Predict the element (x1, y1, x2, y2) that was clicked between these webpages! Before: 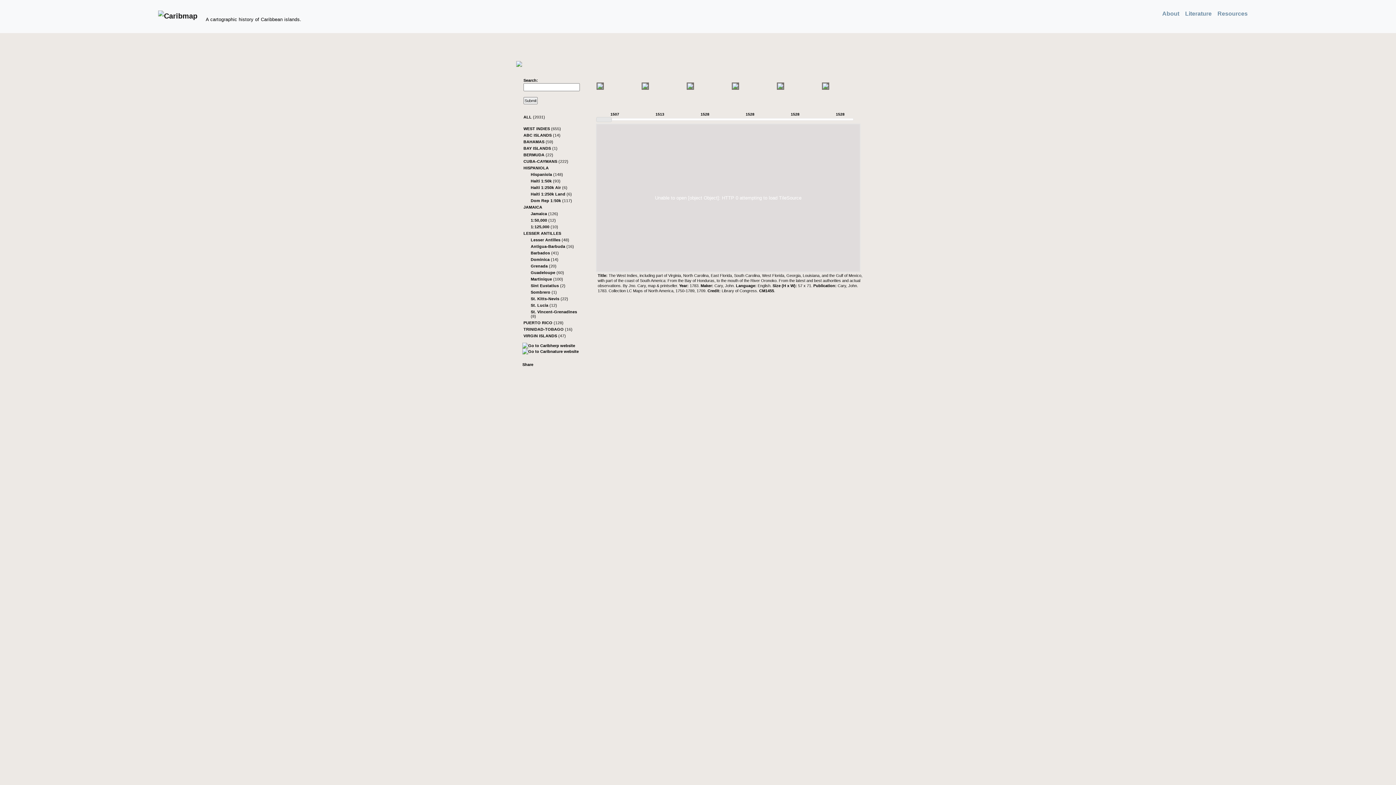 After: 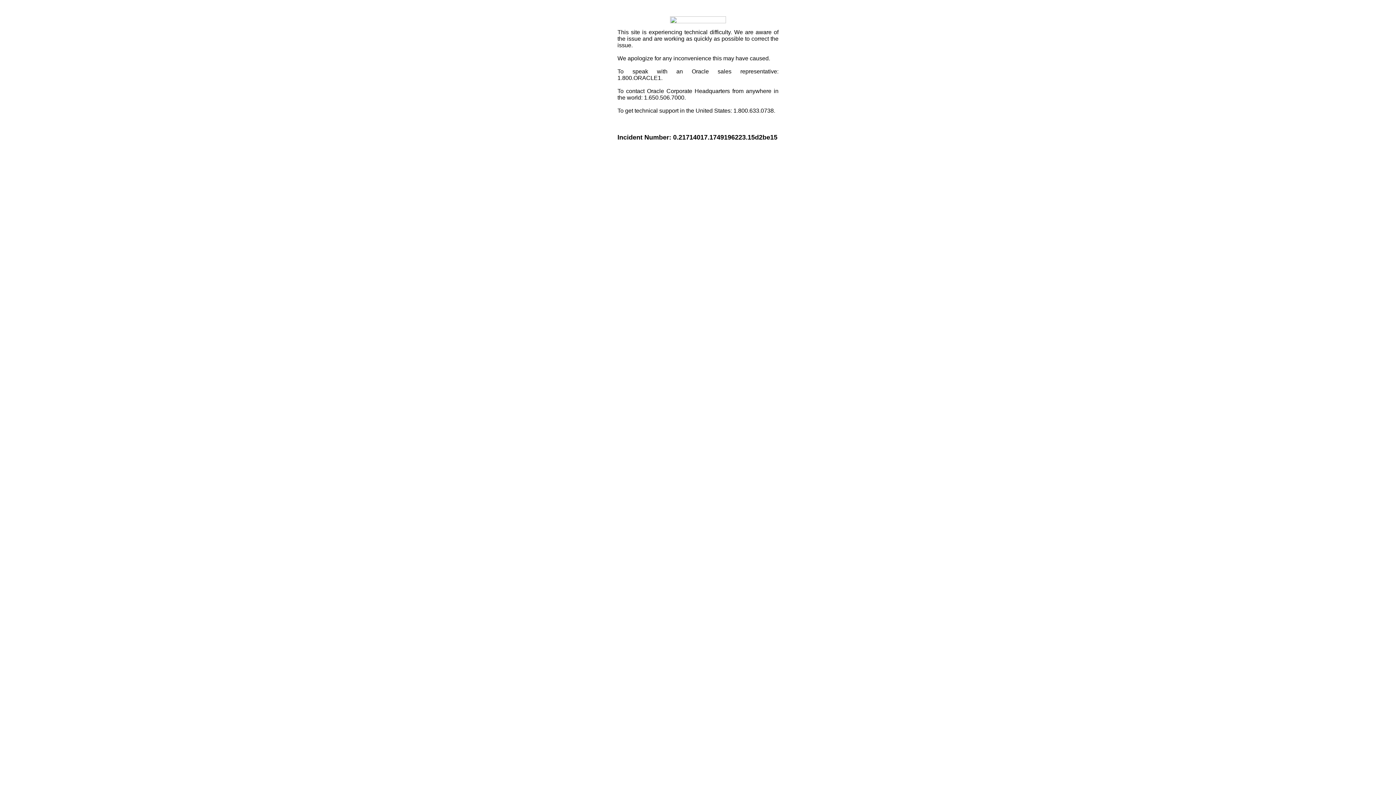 Action: label: Share bbox: (522, 362, 533, 366)